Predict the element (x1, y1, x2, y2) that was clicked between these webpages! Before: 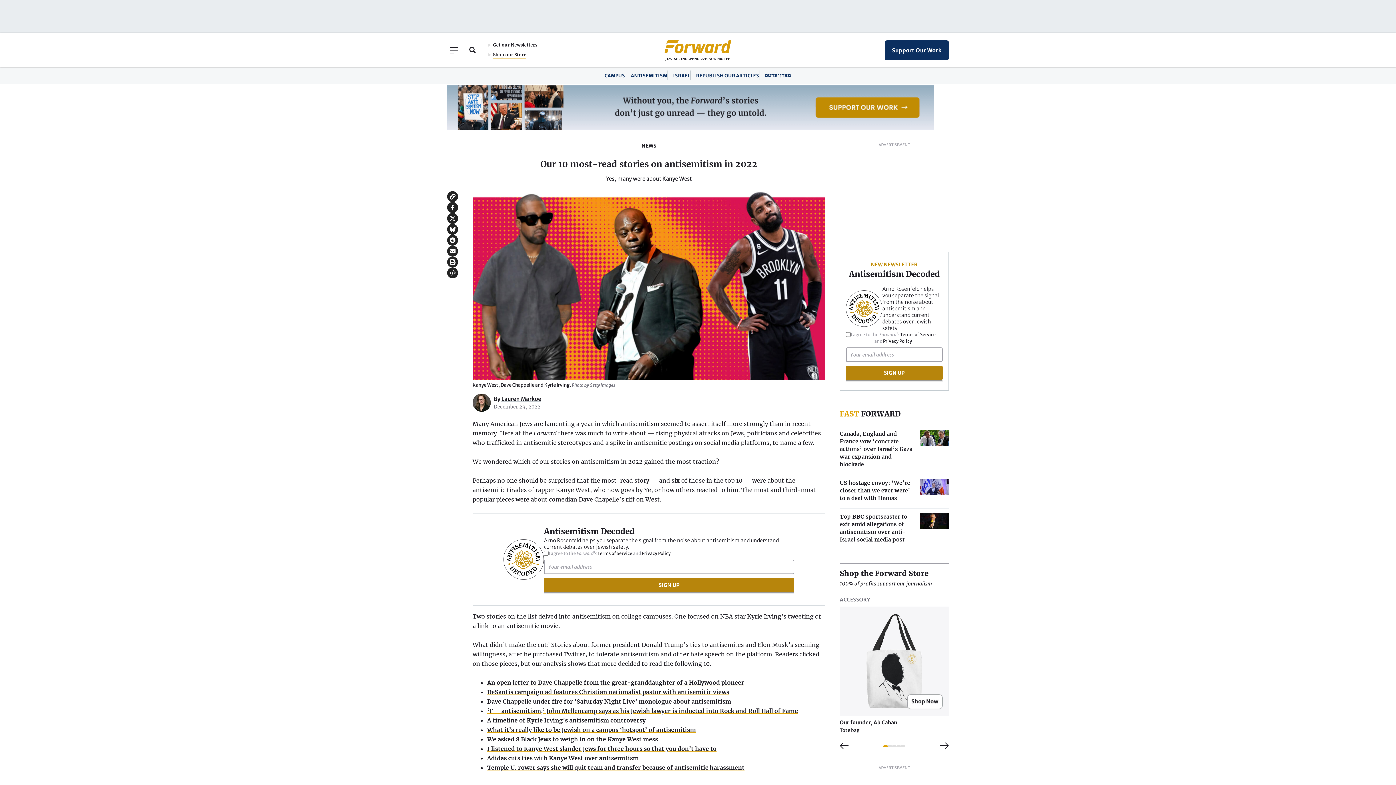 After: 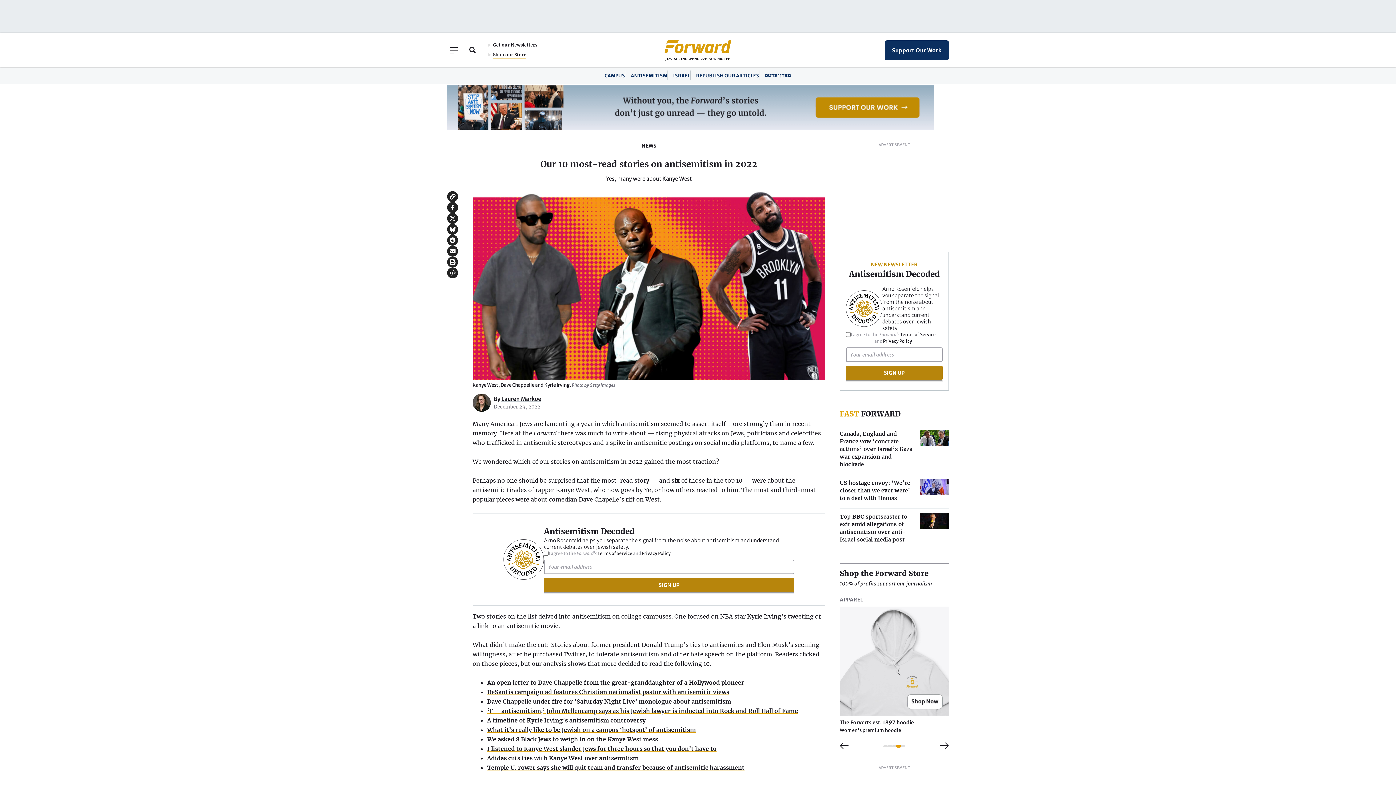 Action: label: 4 of 5 bbox: (896, 745, 901, 747)